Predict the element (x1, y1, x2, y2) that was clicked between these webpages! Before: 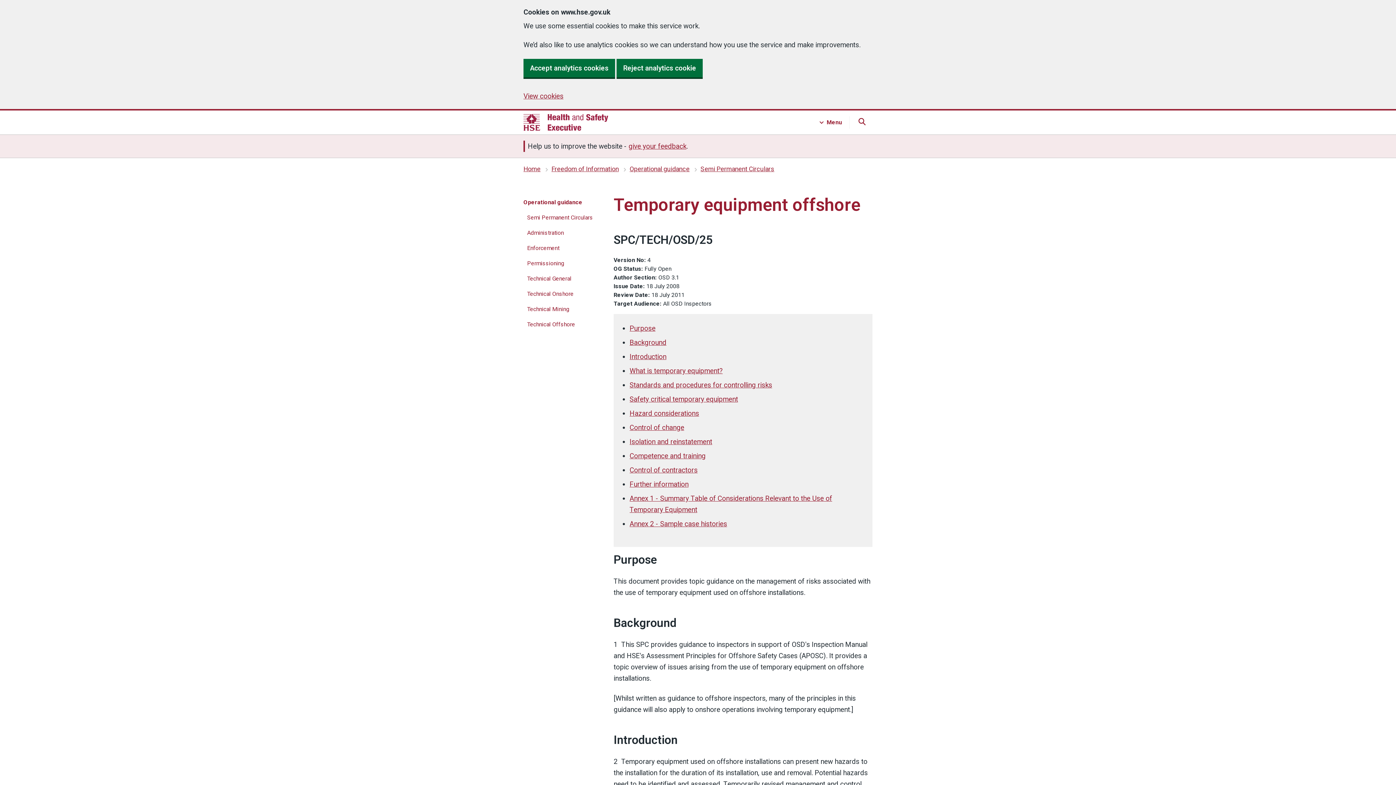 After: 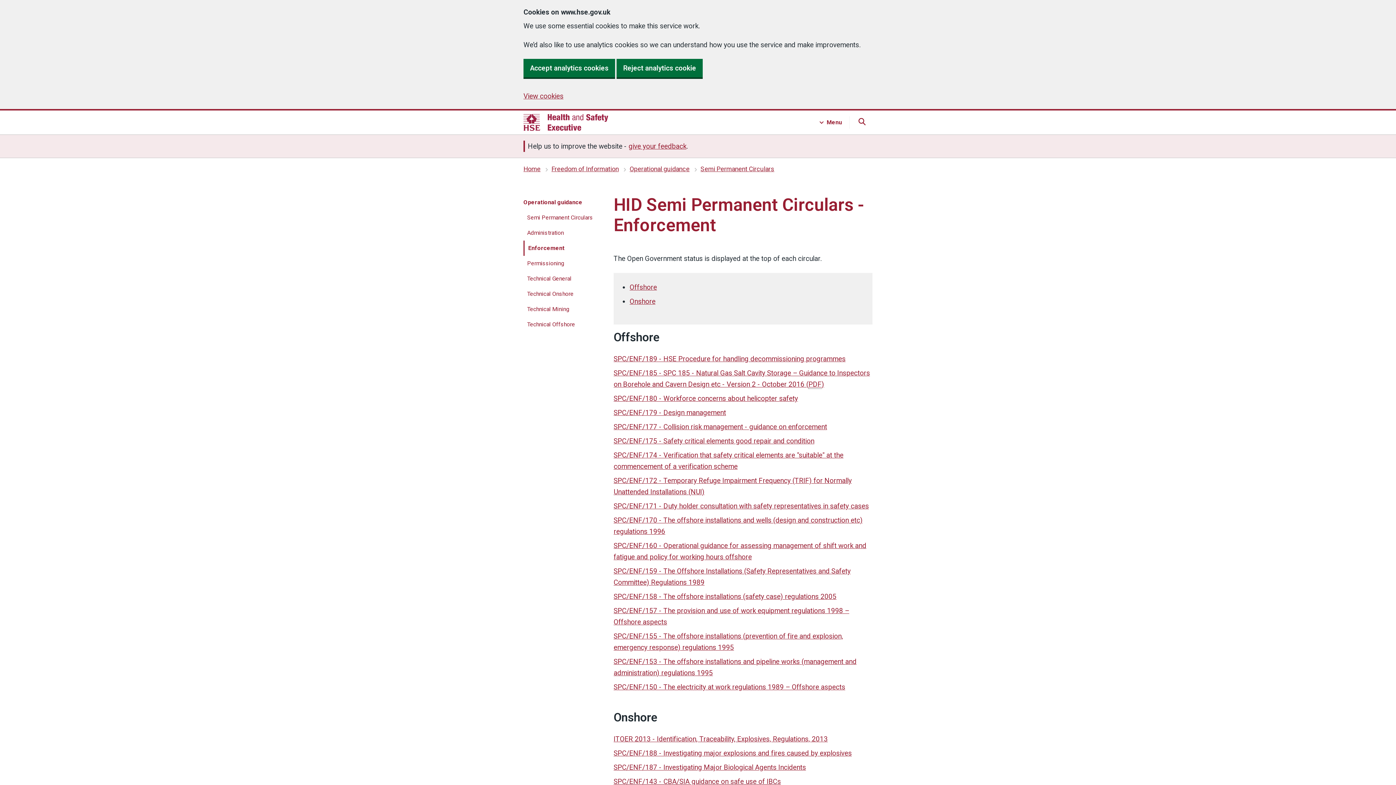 Action: bbox: (523, 240, 602, 256) label: Enforcement